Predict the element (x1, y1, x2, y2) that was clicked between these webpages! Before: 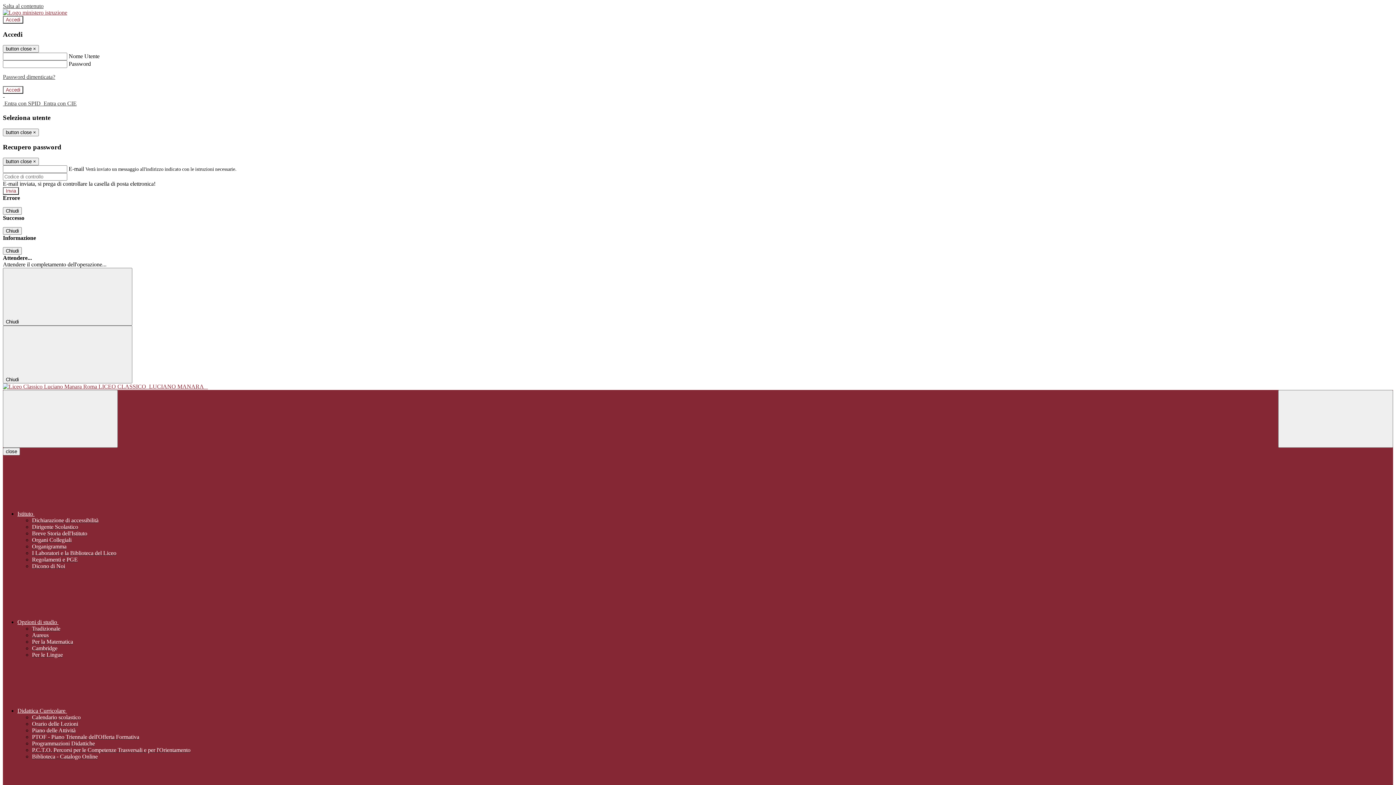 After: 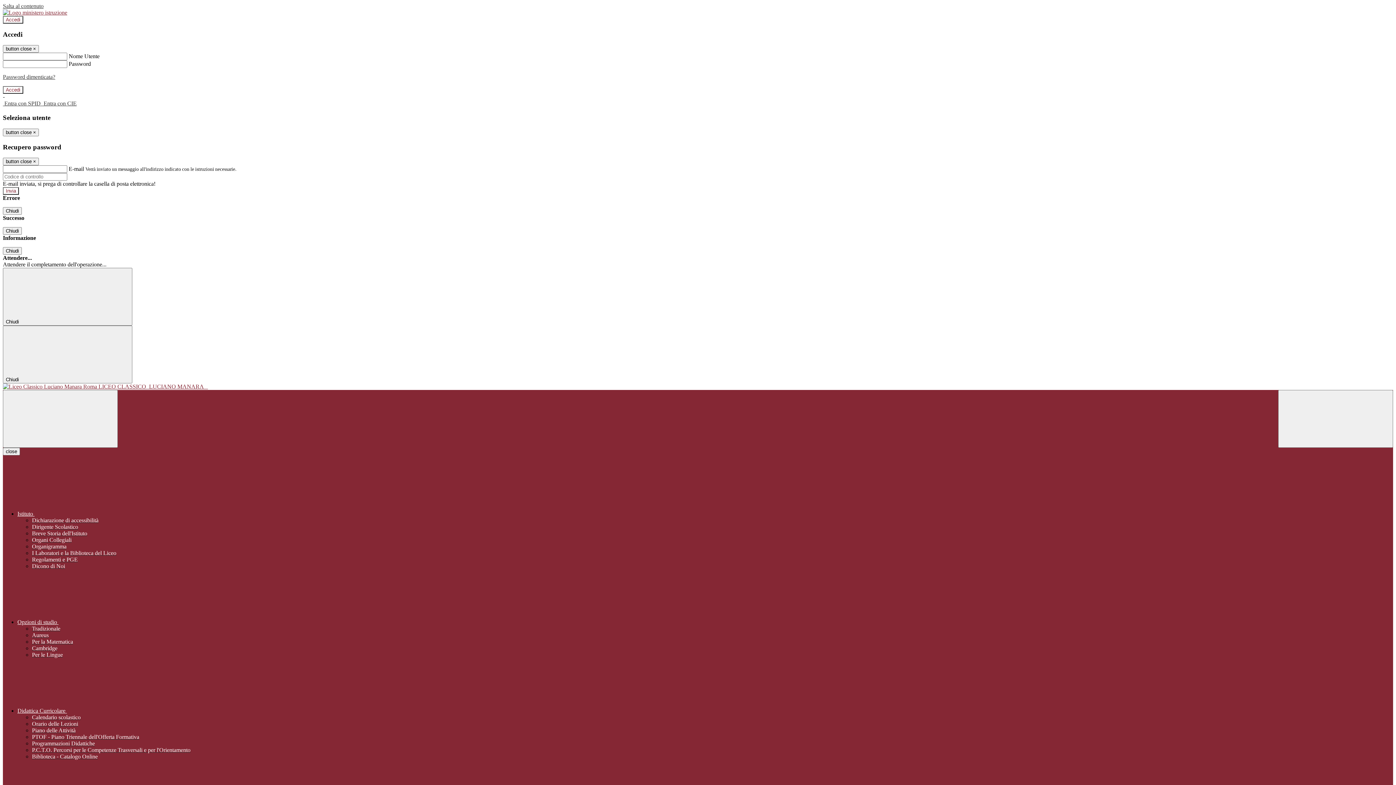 Action: label: Tradizionale bbox: (32, 625, 60, 632)